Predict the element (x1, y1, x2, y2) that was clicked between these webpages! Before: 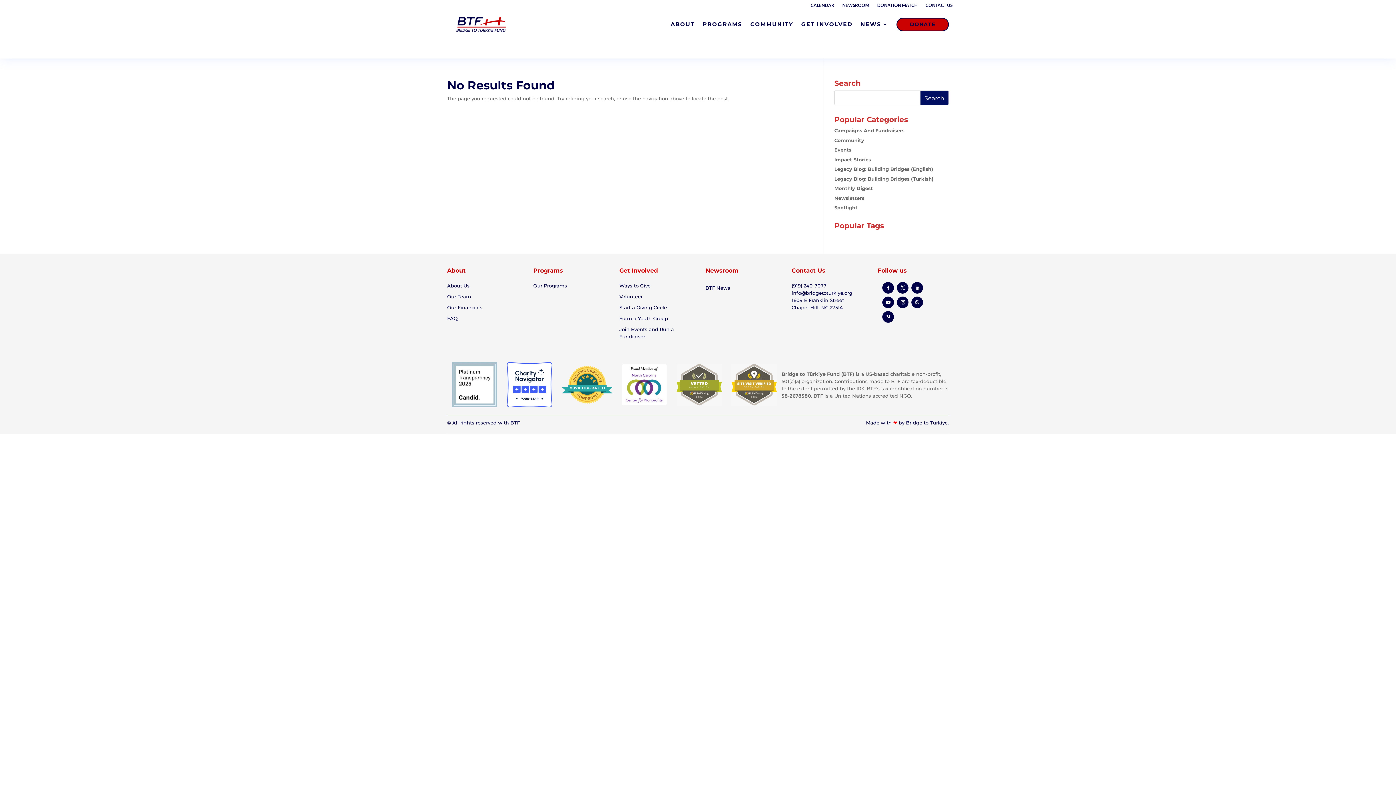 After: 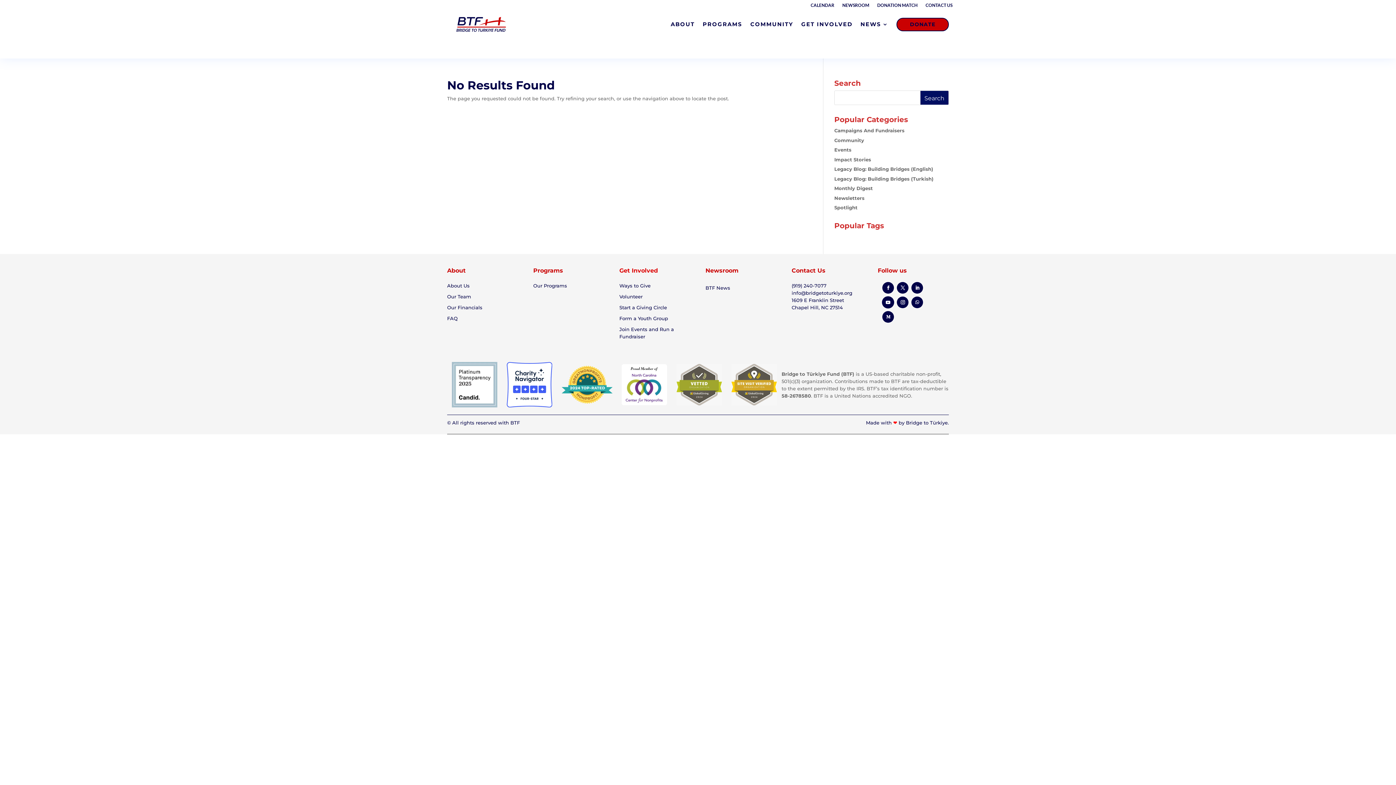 Action: bbox: (882, 296, 894, 308)